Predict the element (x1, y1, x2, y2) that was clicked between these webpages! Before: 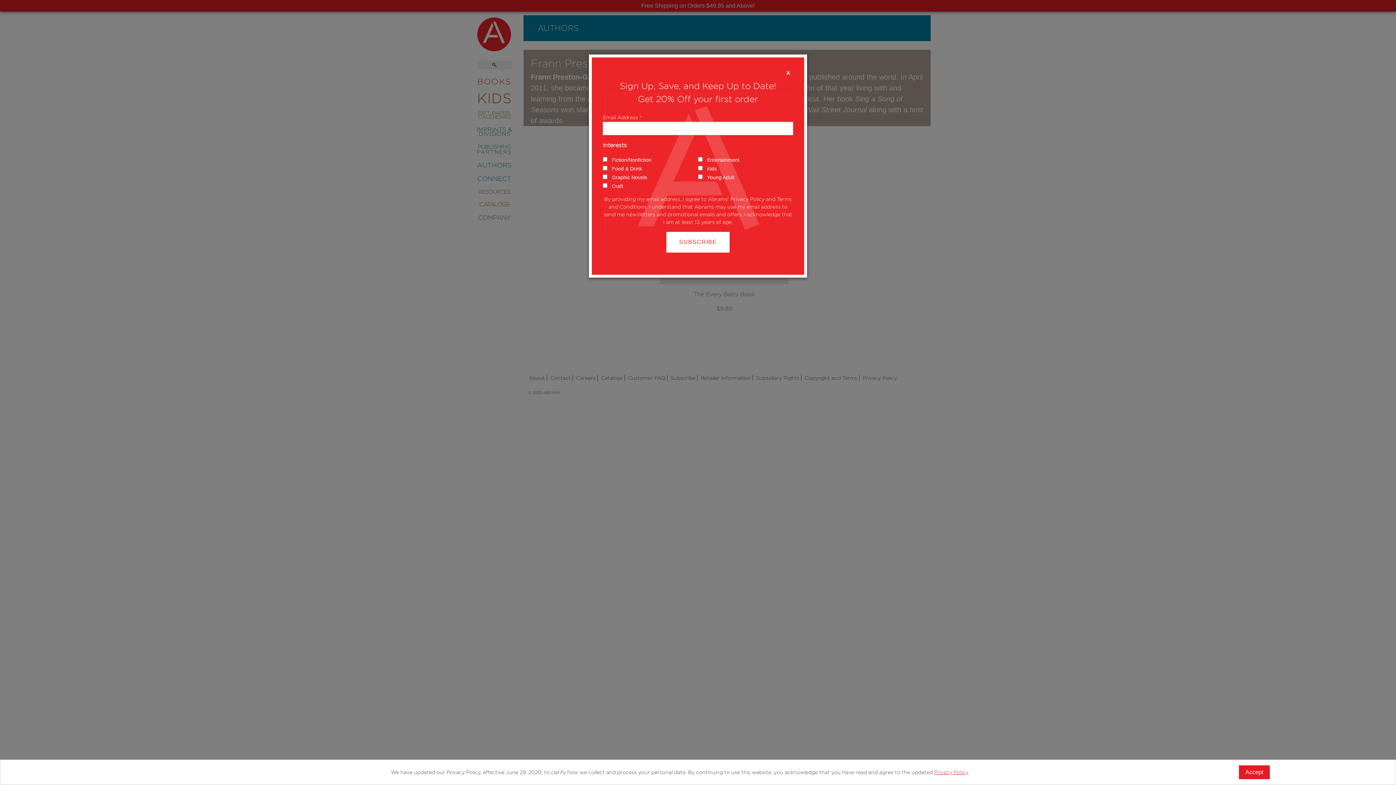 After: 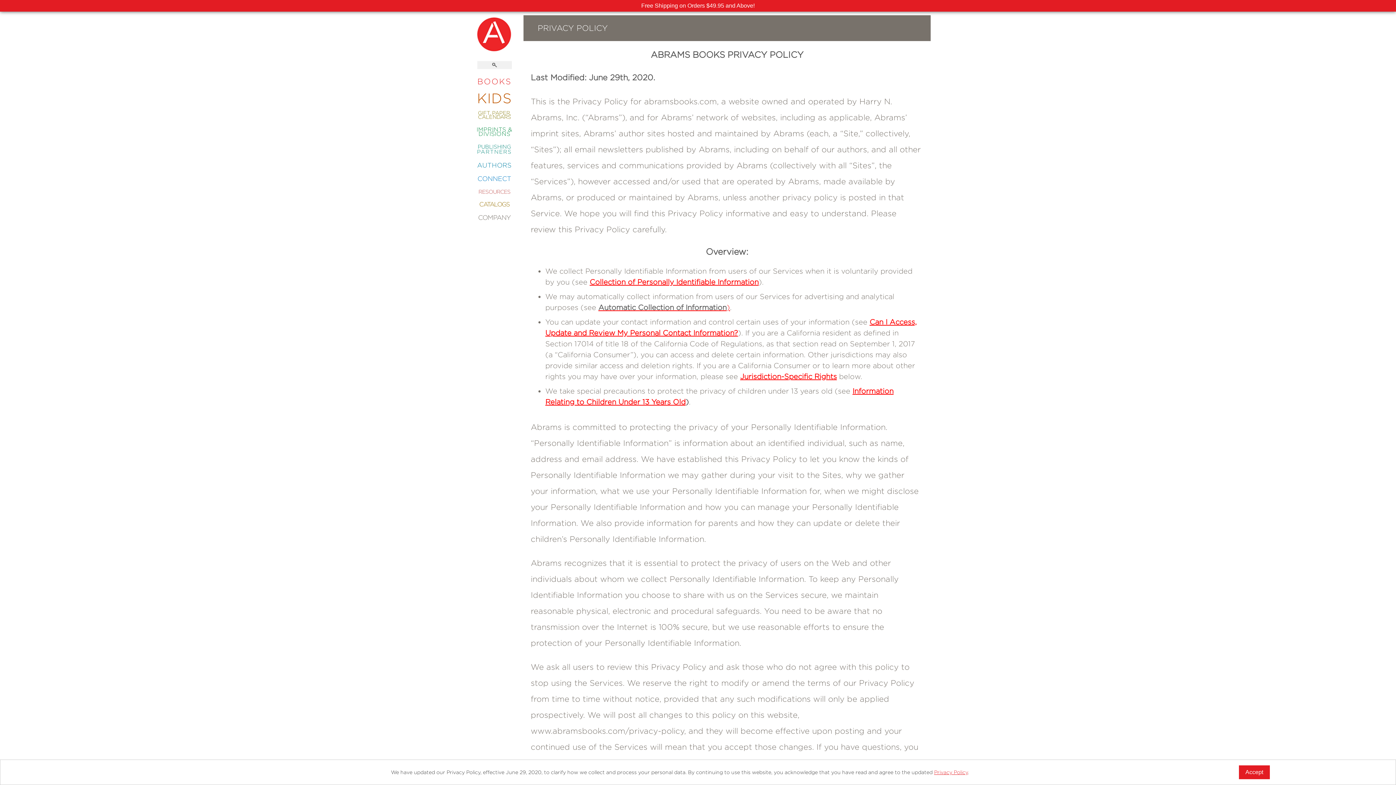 Action: bbox: (934, 769, 968, 775) label: Privacy Policy